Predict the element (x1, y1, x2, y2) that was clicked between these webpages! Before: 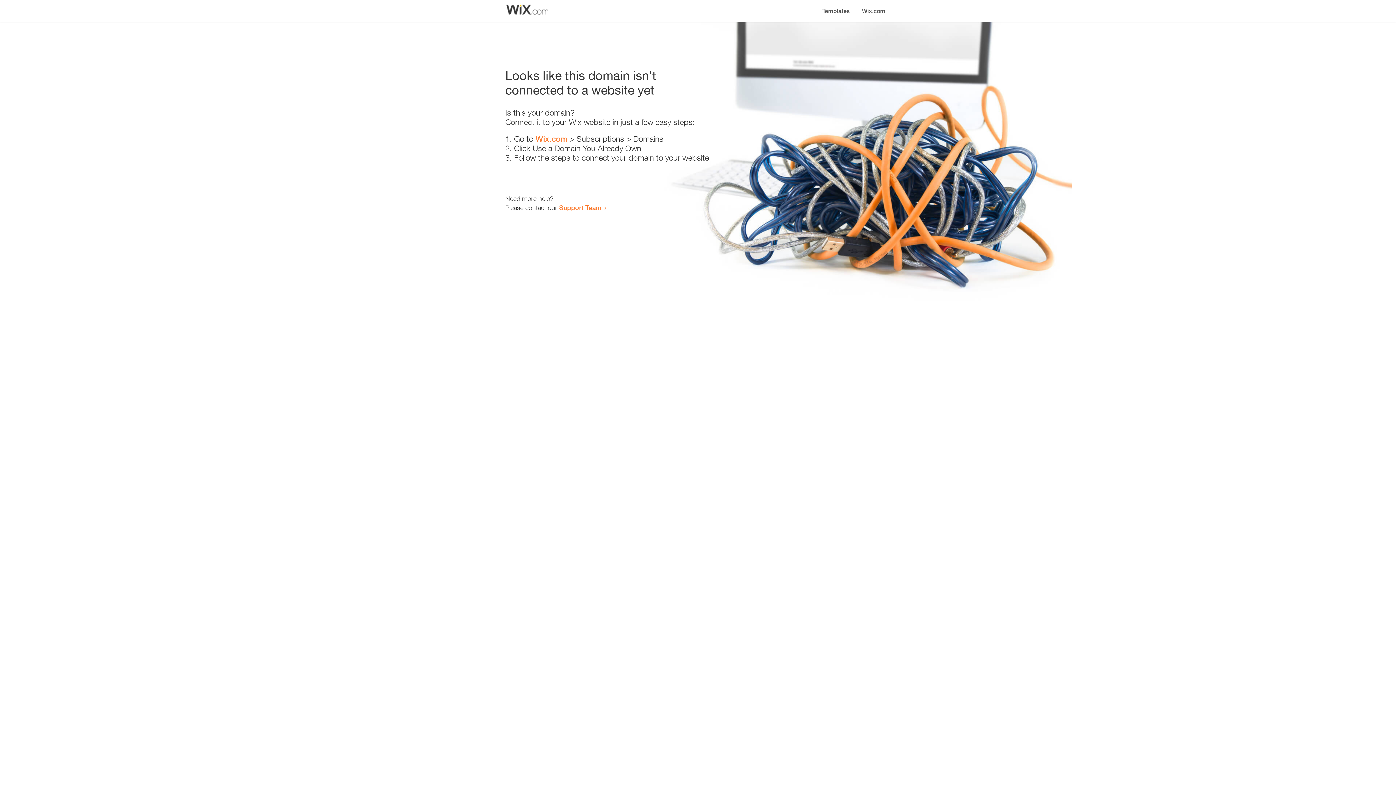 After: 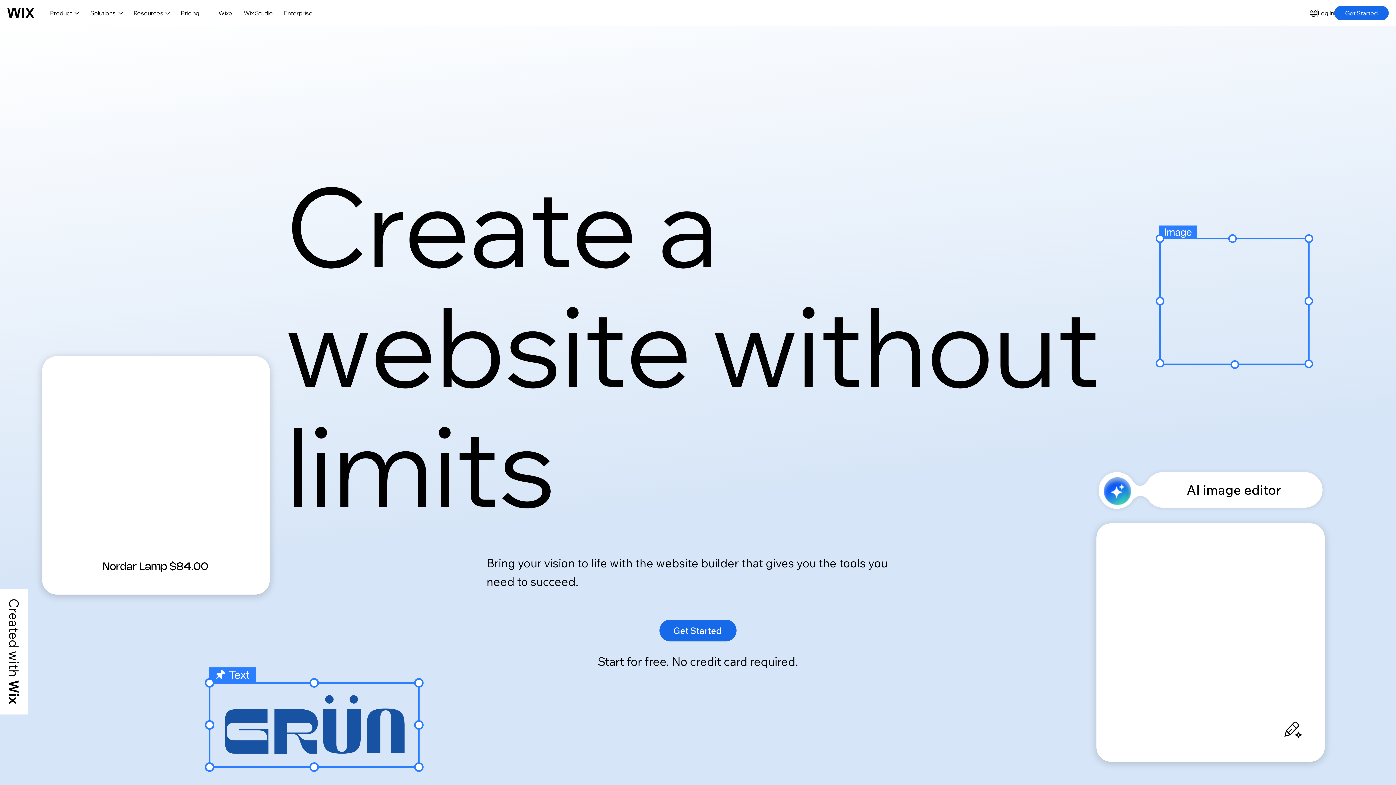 Action: bbox: (856, 0, 890, 14) label: Wix.com